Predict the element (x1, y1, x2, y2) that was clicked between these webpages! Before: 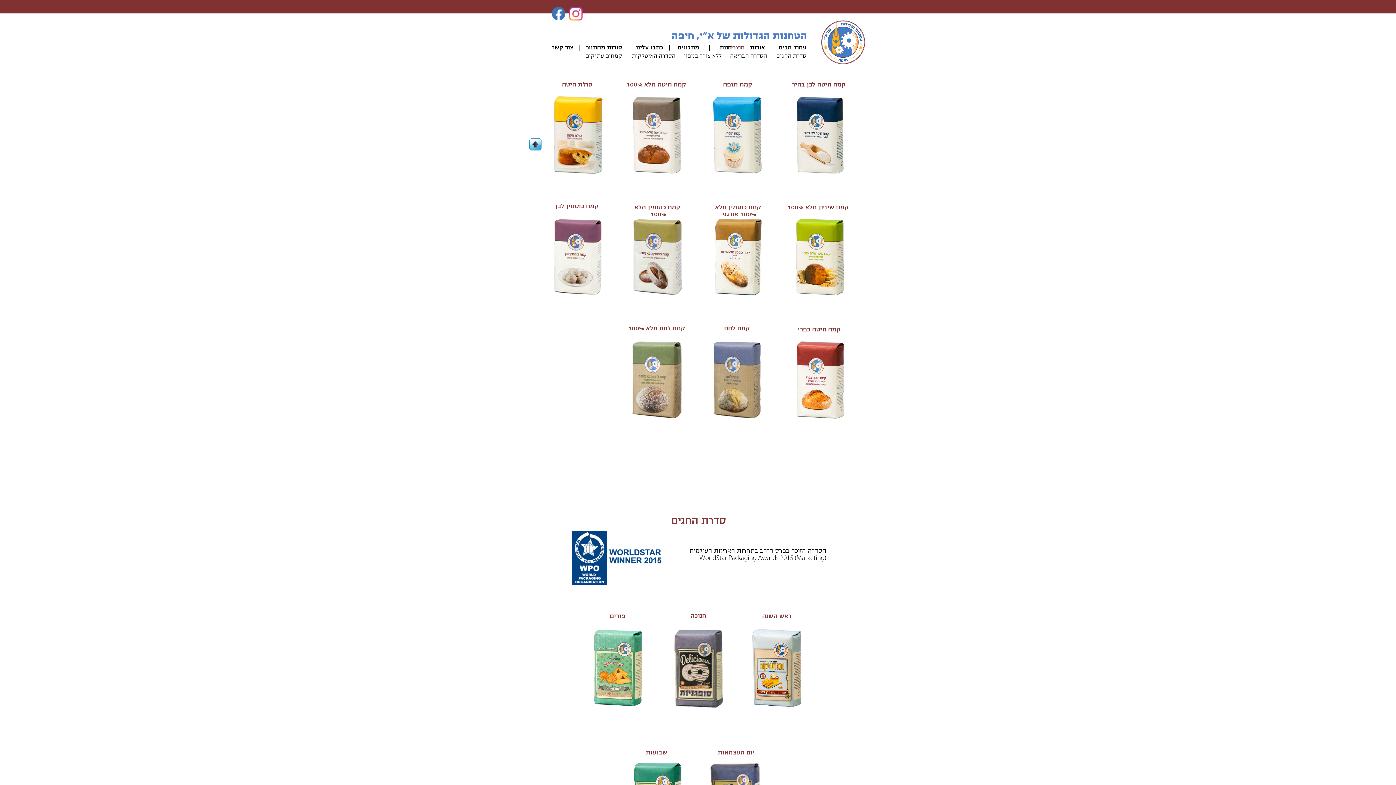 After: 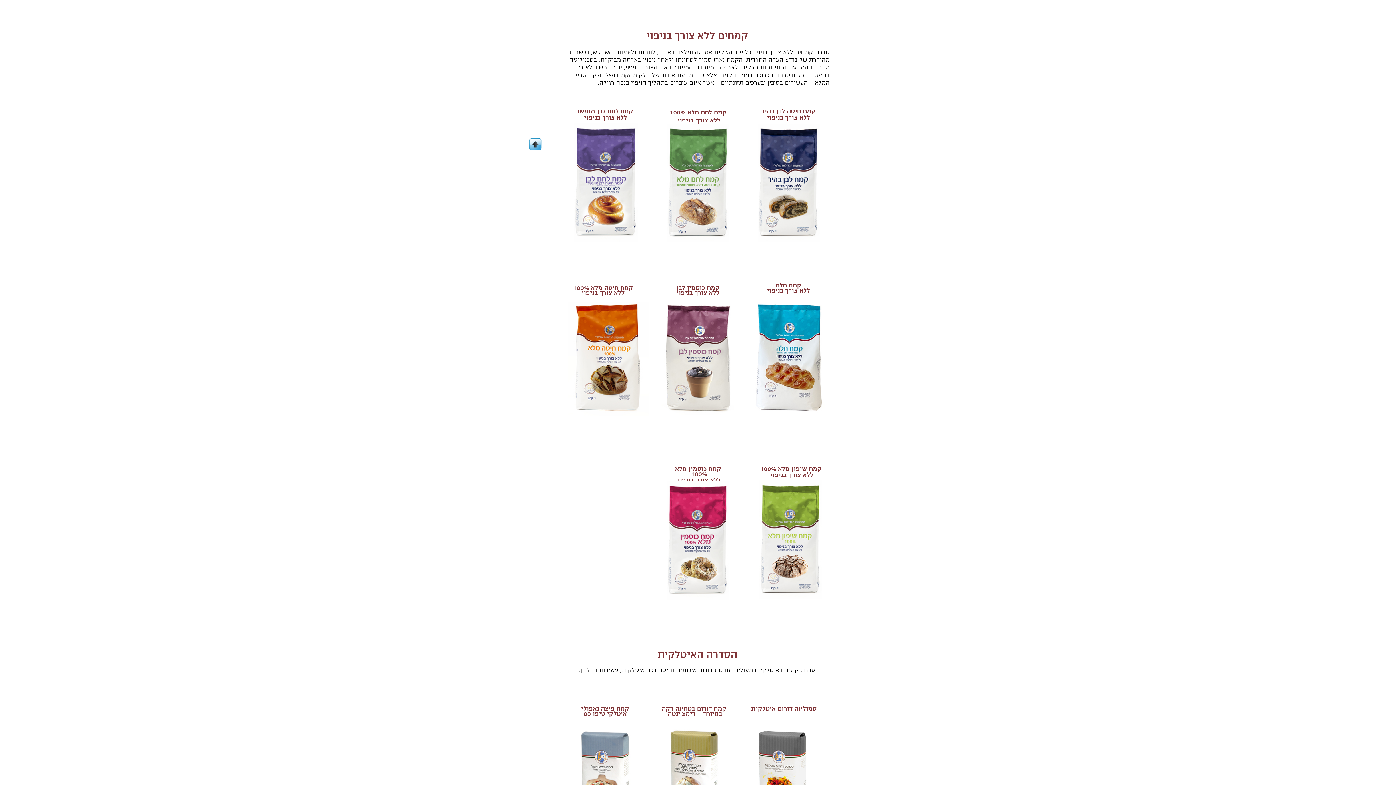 Action: bbox: (684, 52, 721, 58) label: ללא צורך בניפוי